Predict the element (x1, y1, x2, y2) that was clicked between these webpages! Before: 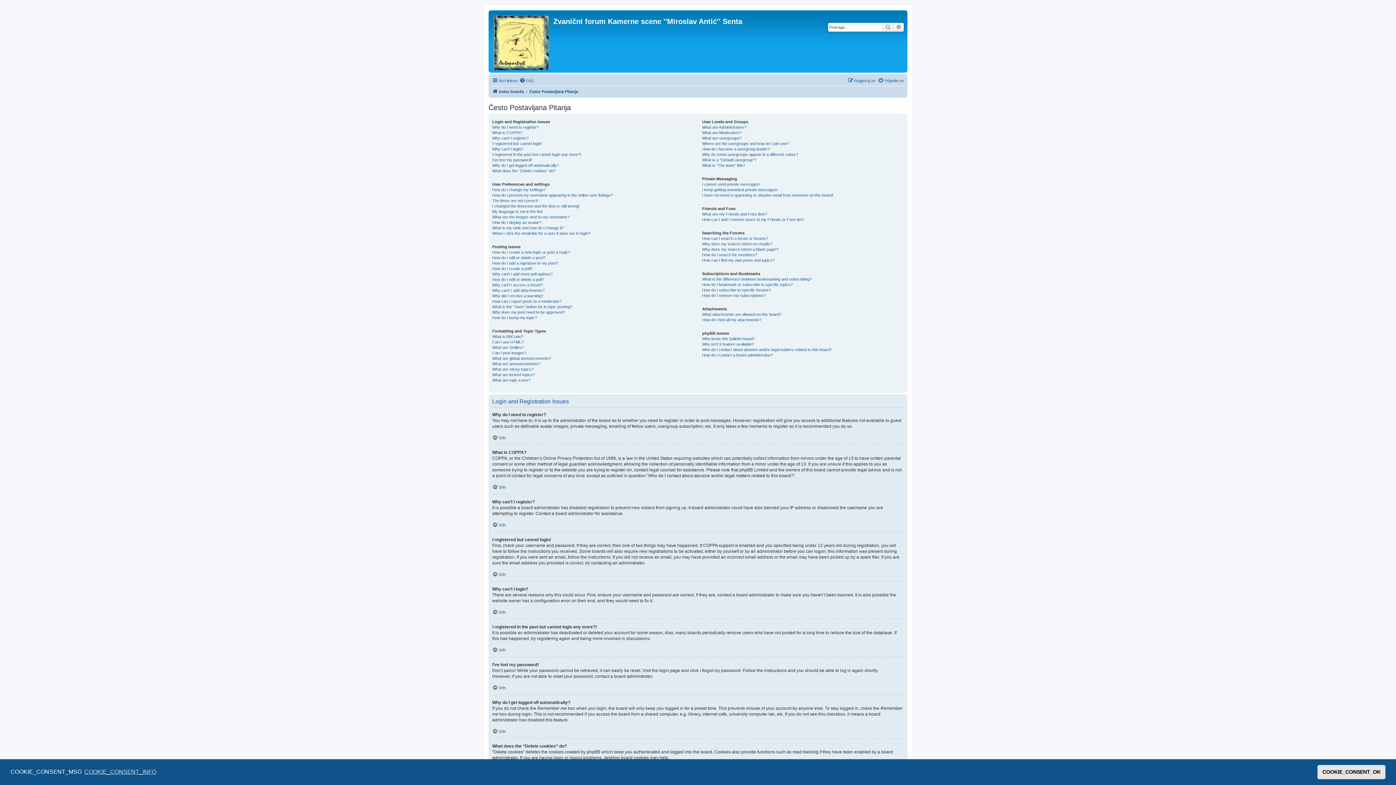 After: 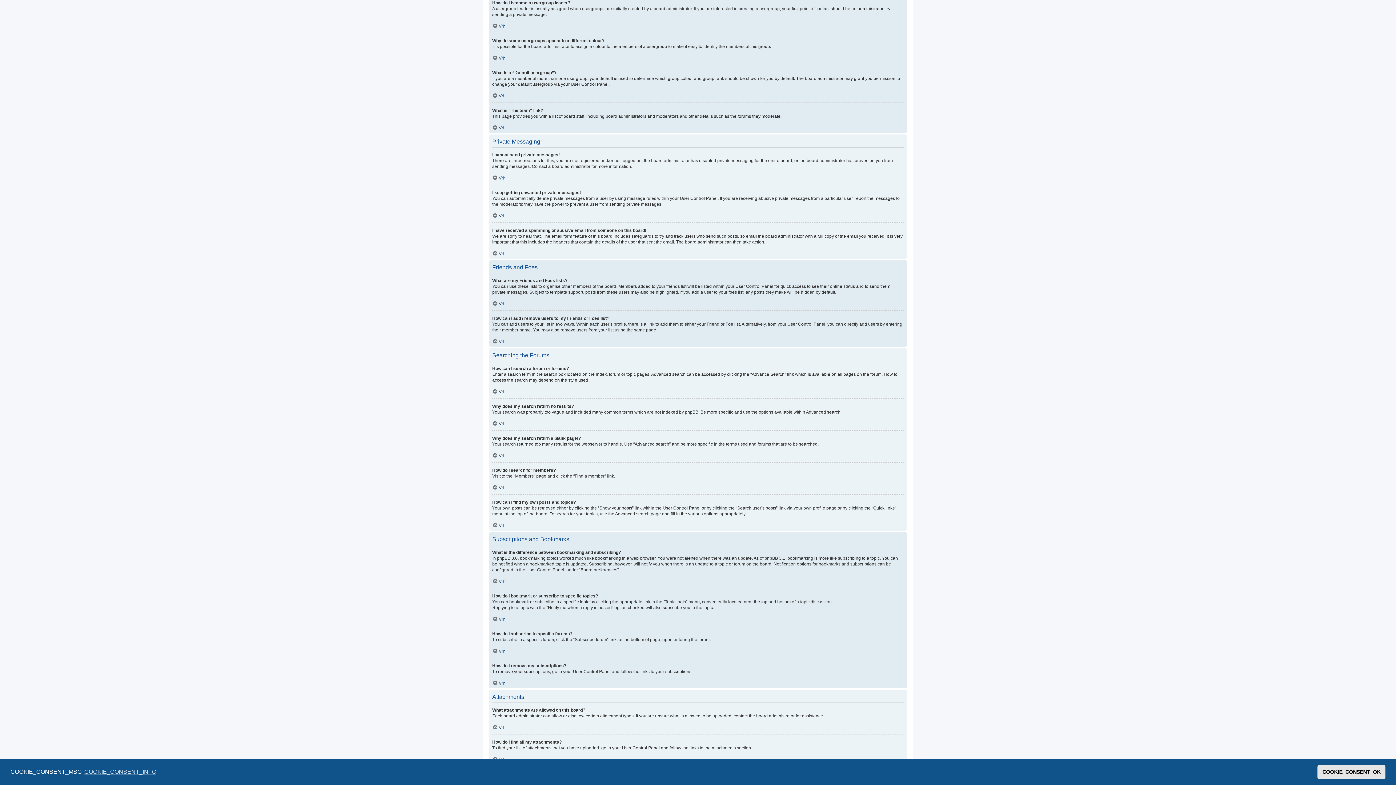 Action: label: How do I become a usergroup leader? bbox: (702, 146, 769, 152)